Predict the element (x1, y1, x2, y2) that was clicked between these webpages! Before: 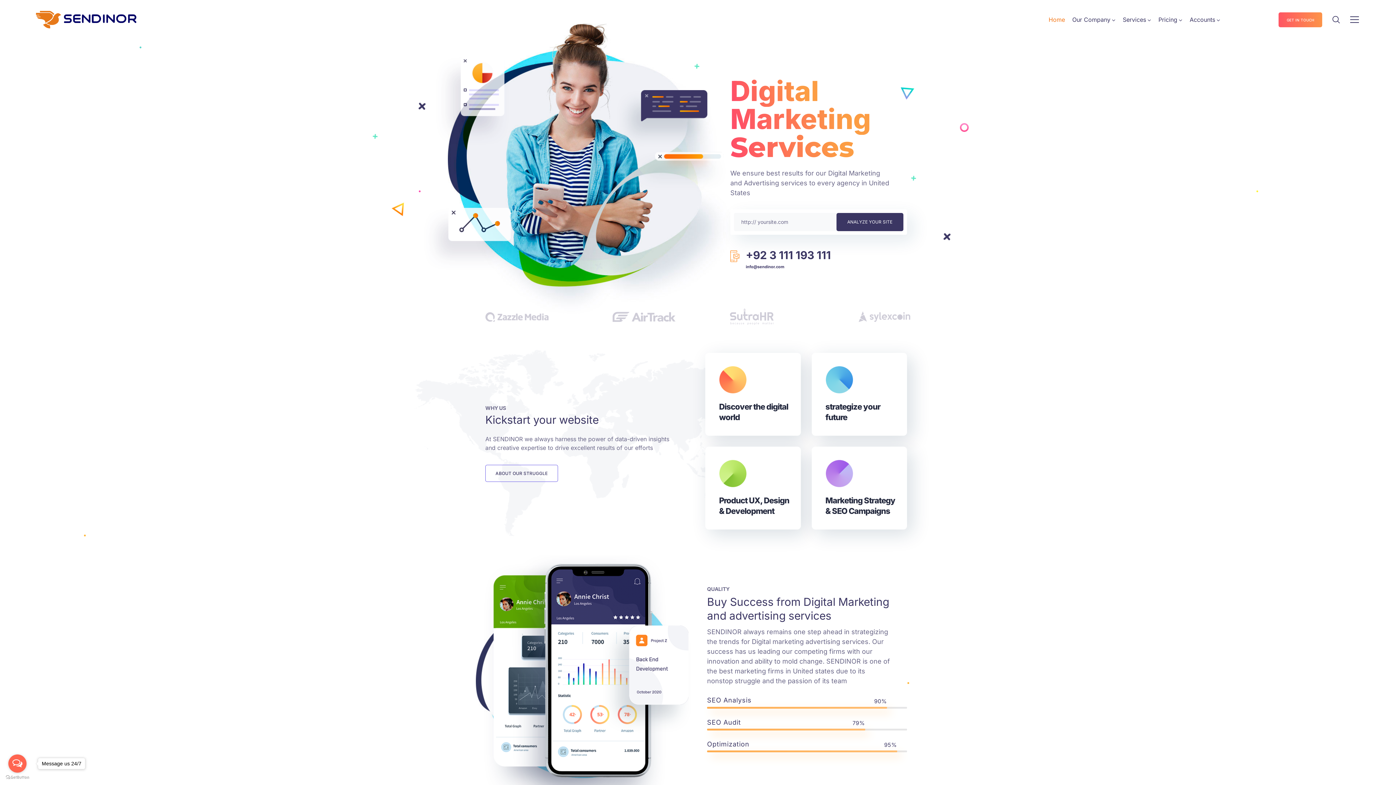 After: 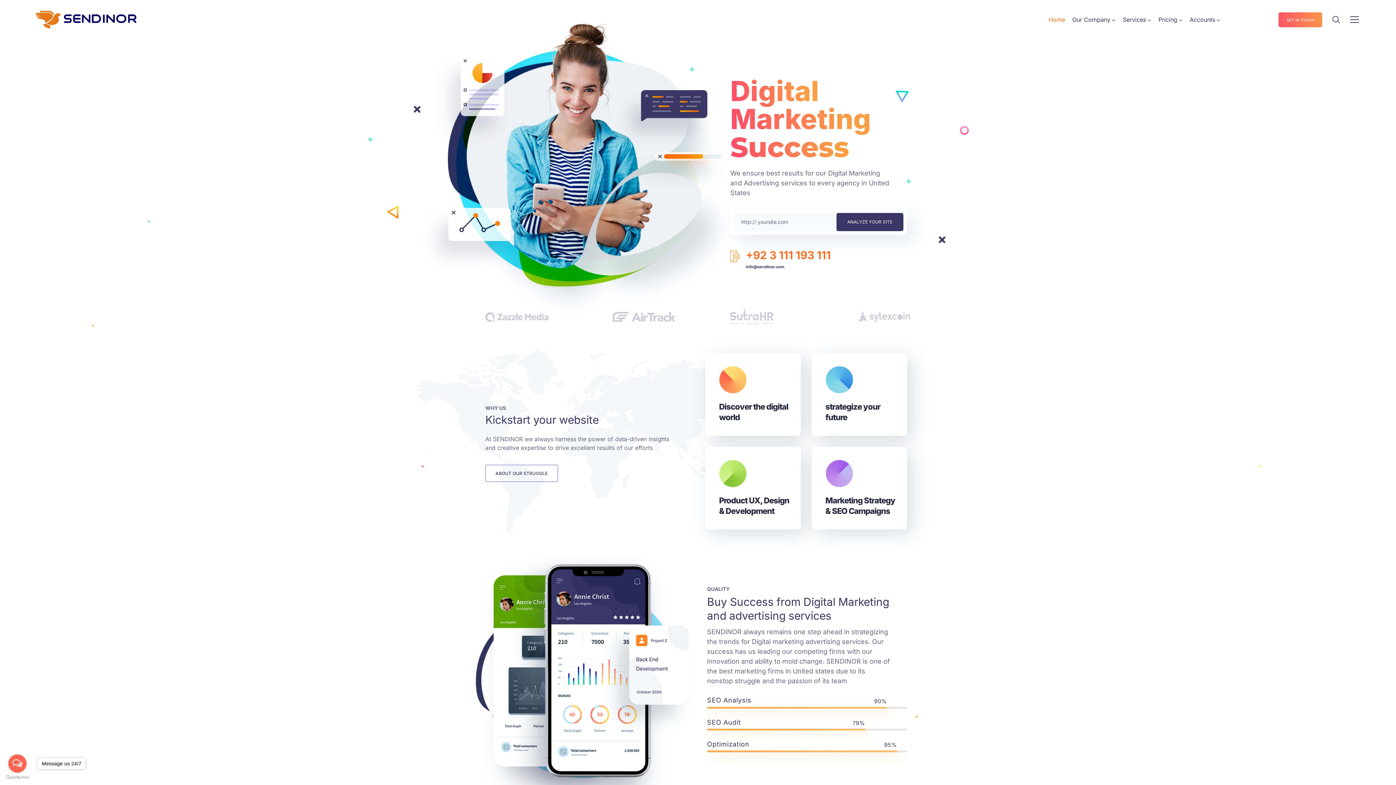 Action: bbox: (730, 250, 739, 262)